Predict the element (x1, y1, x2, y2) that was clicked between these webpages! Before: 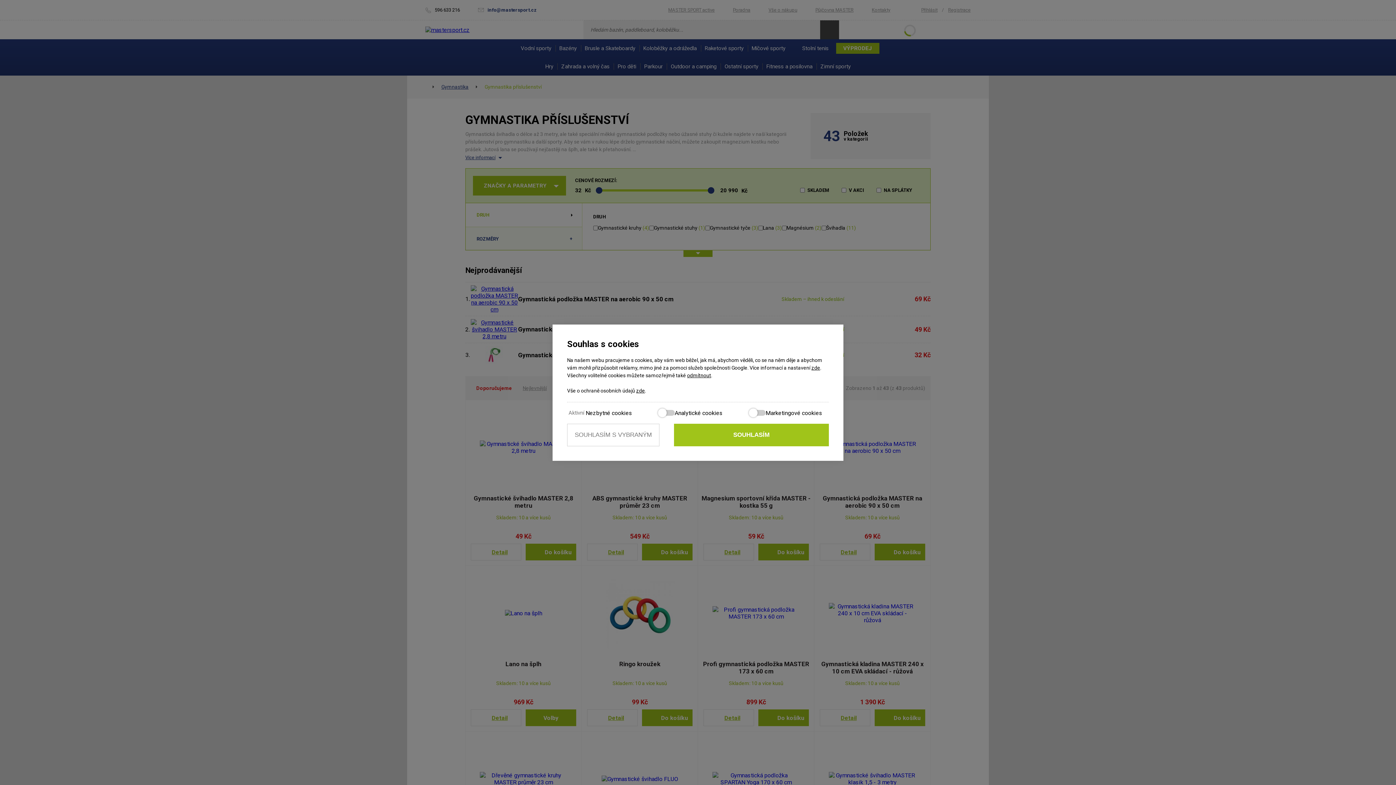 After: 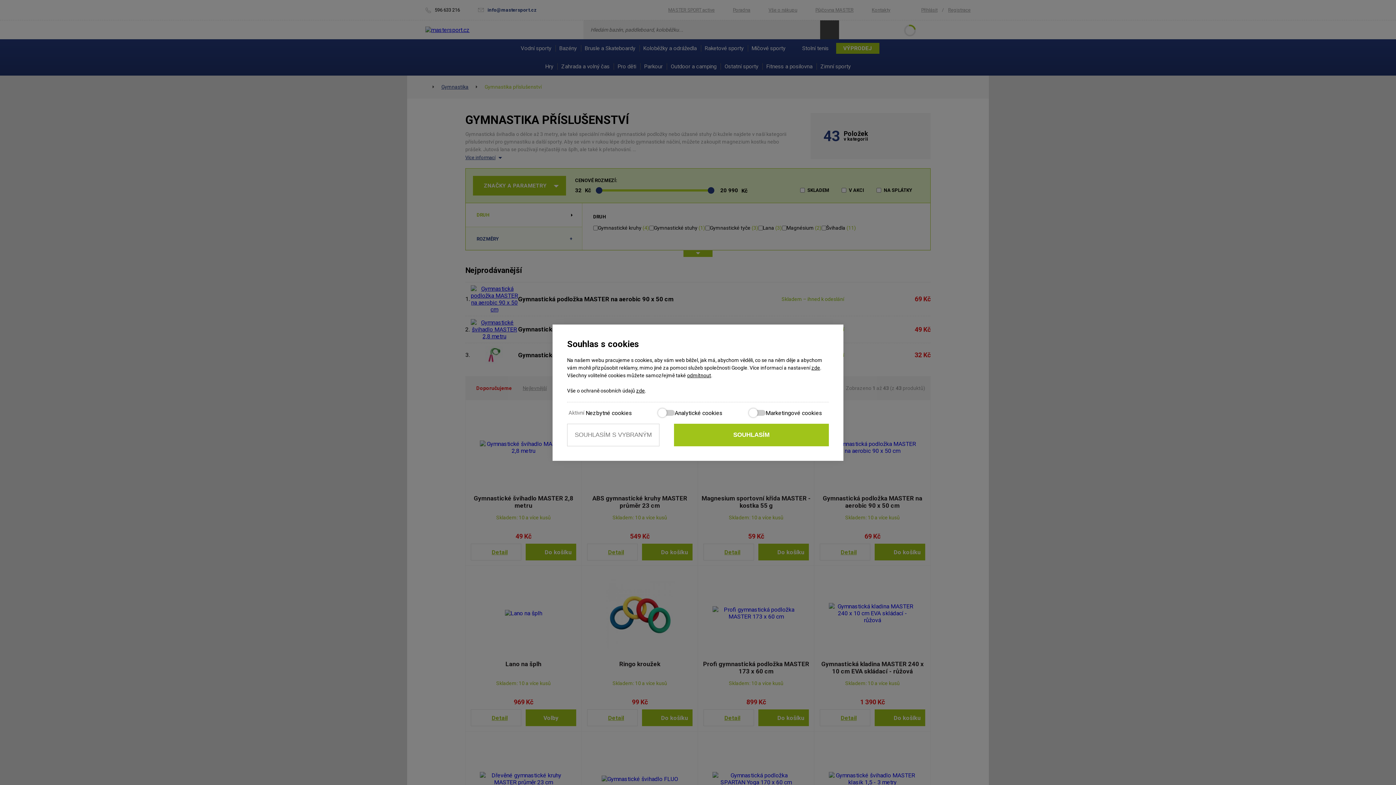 Action: label: zde bbox: (636, 387, 645, 393)